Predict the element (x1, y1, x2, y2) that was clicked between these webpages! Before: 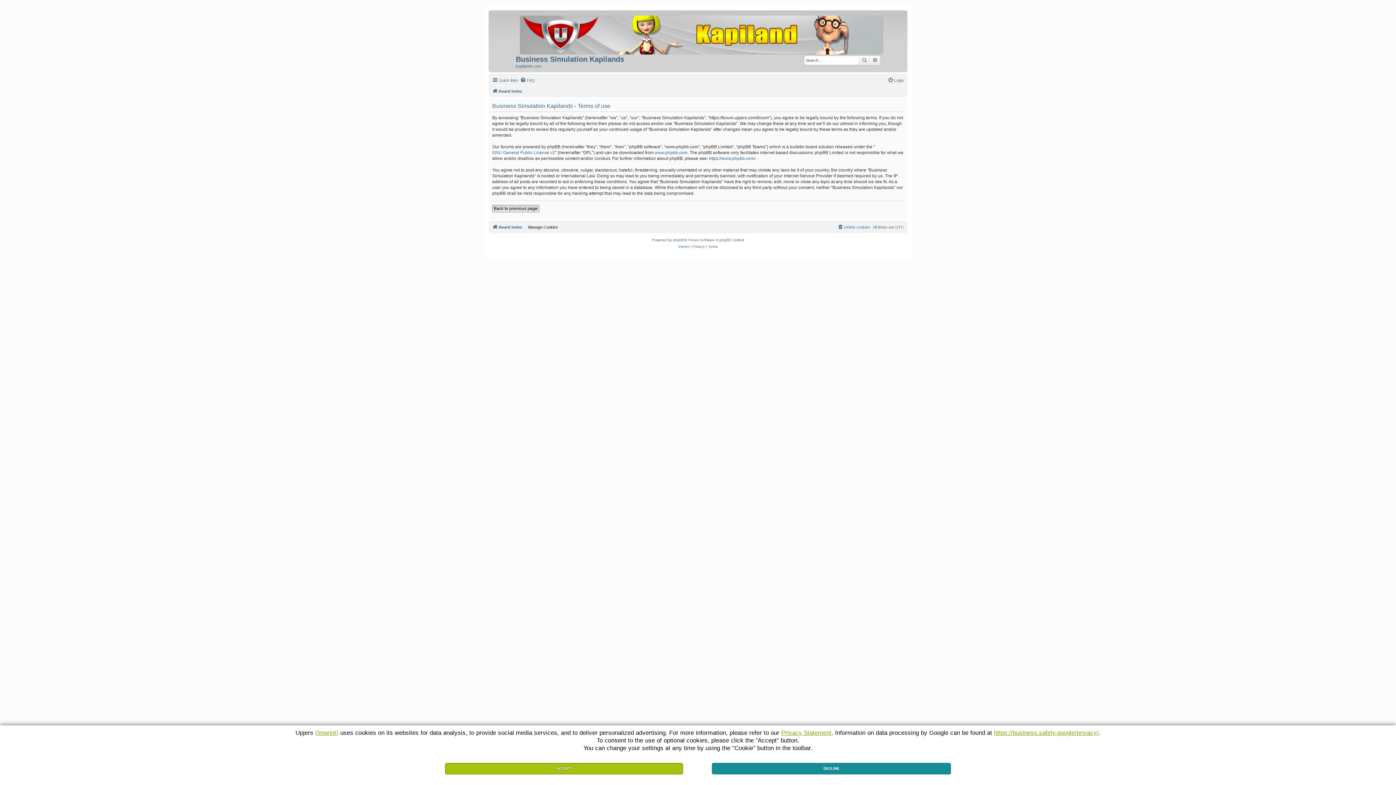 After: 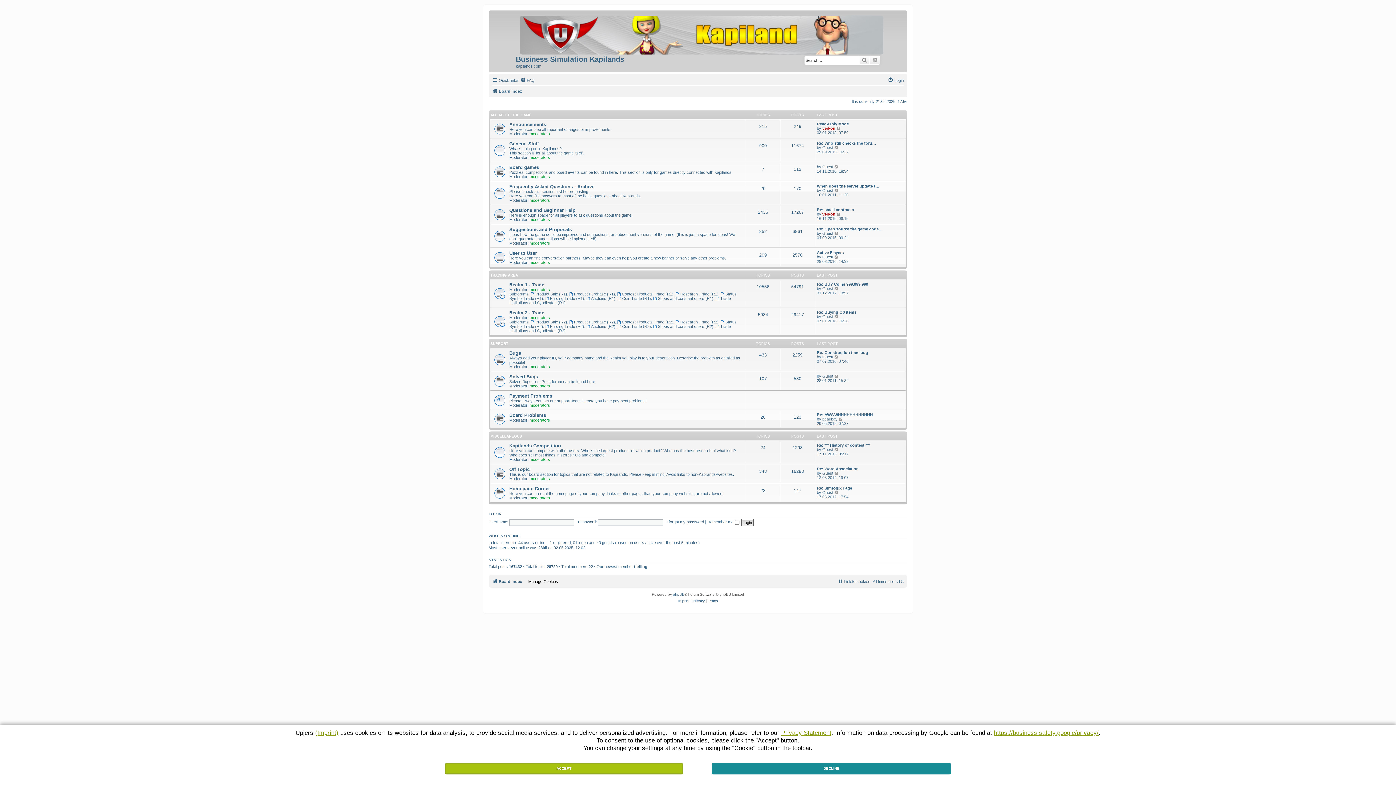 Action: label: Board index bbox: (492, 222, 522, 231)